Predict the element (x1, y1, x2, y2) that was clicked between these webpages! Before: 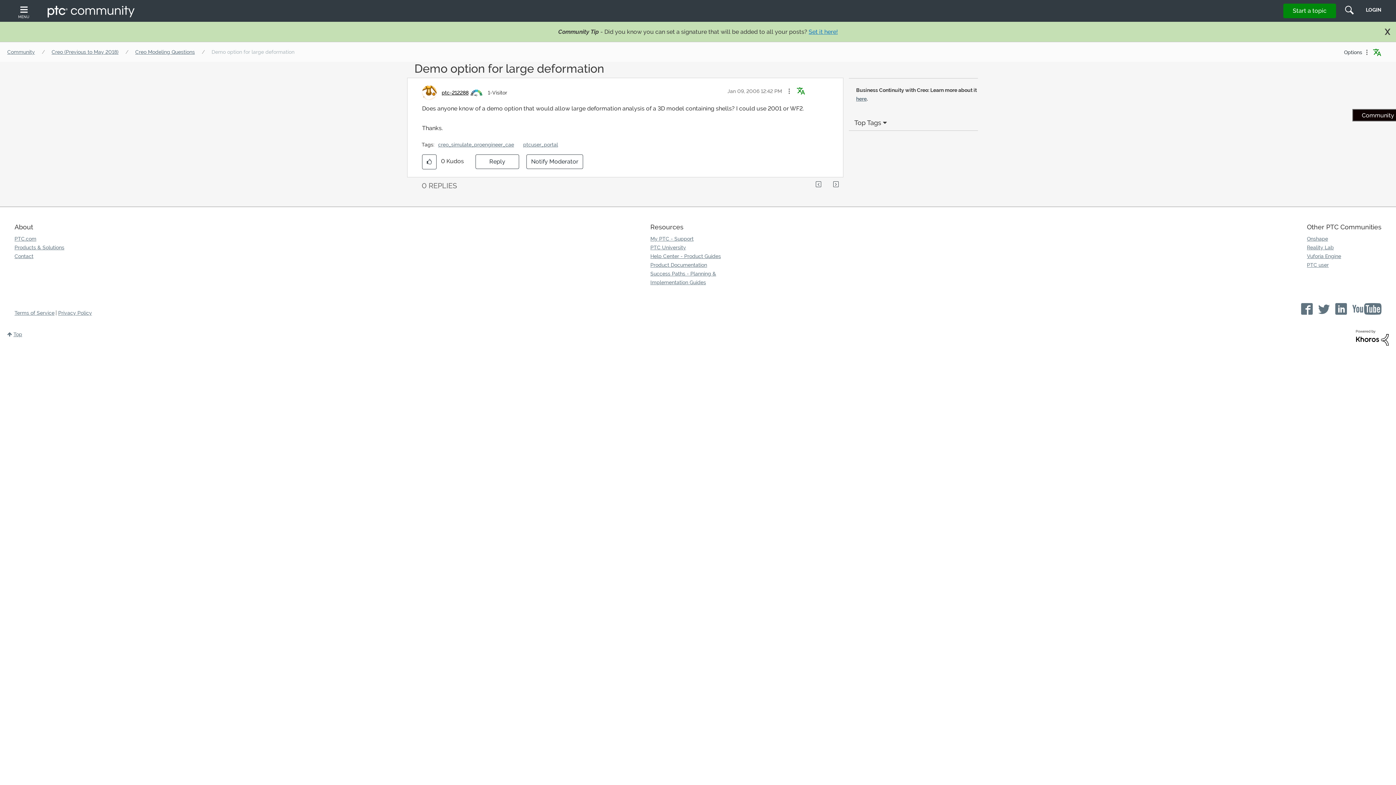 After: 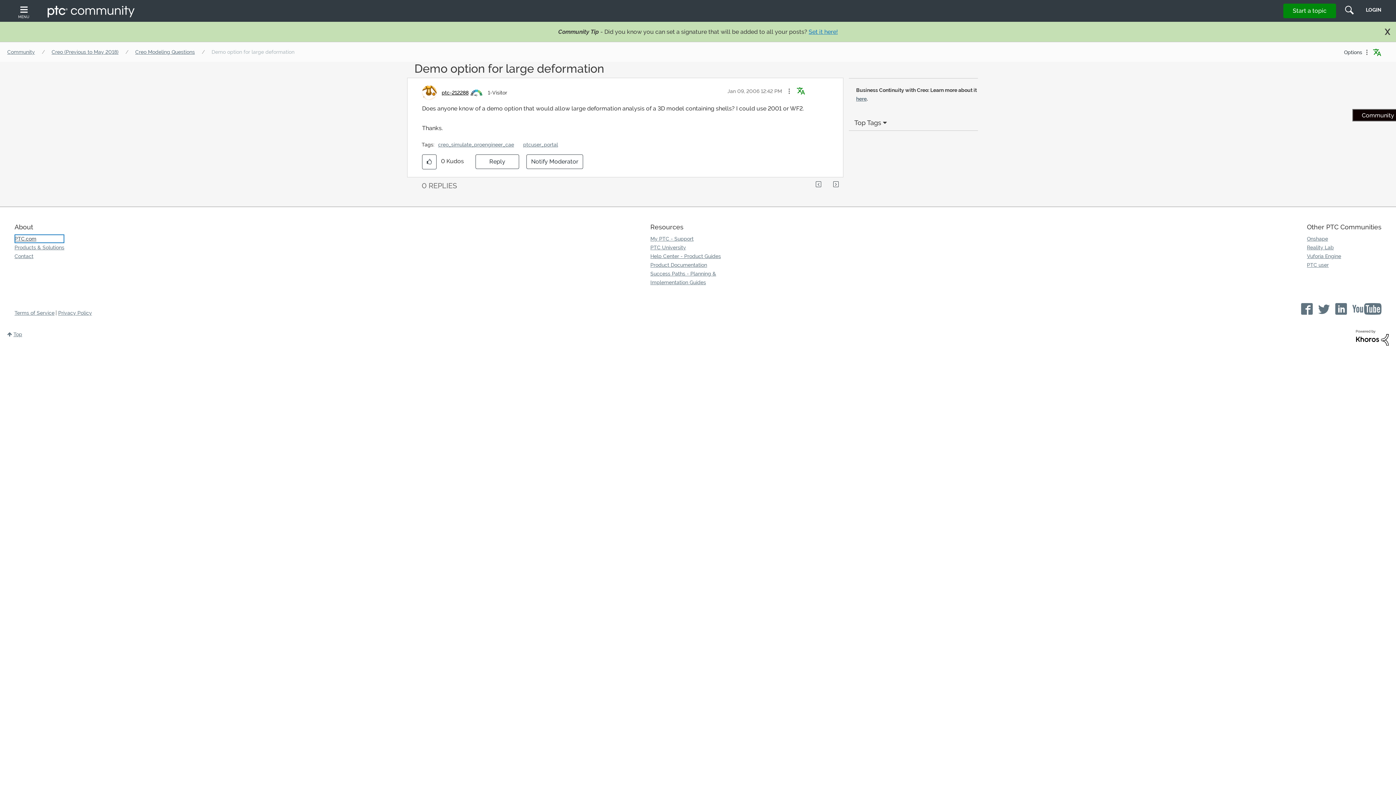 Action: label: PTC.com bbox: (14, 234, 64, 243)